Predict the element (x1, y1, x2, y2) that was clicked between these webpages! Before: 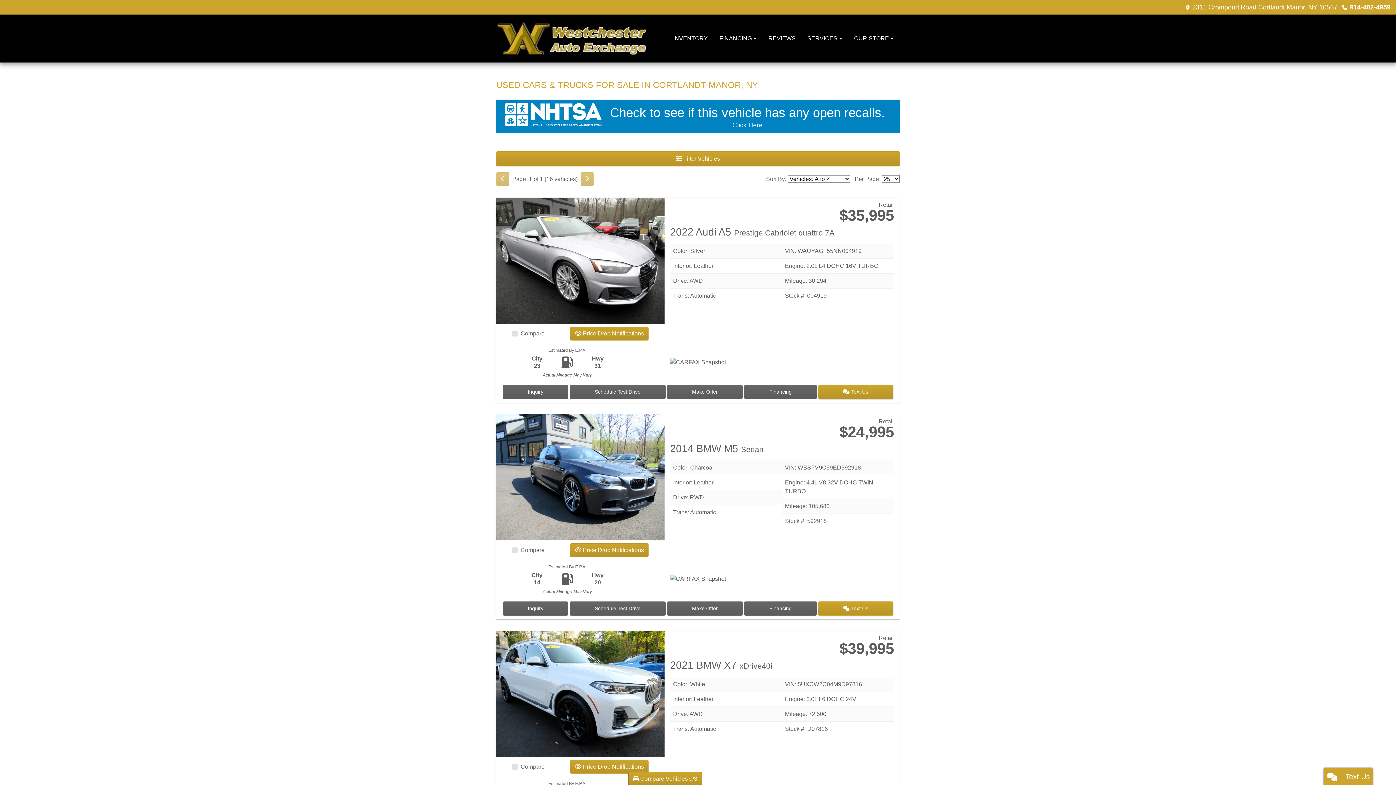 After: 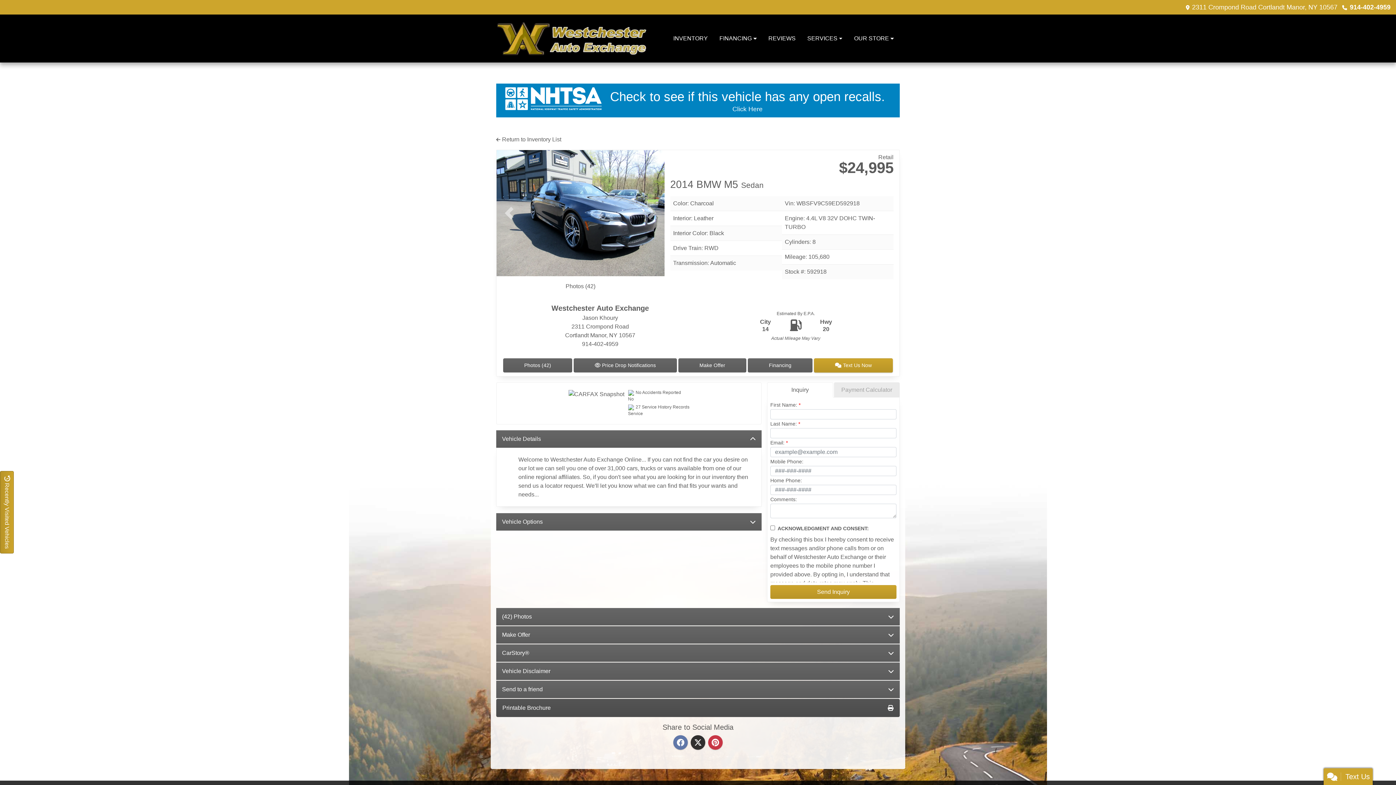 Action: bbox: (496, 474, 664, 480) label: 2014 BMW M5 Sedan